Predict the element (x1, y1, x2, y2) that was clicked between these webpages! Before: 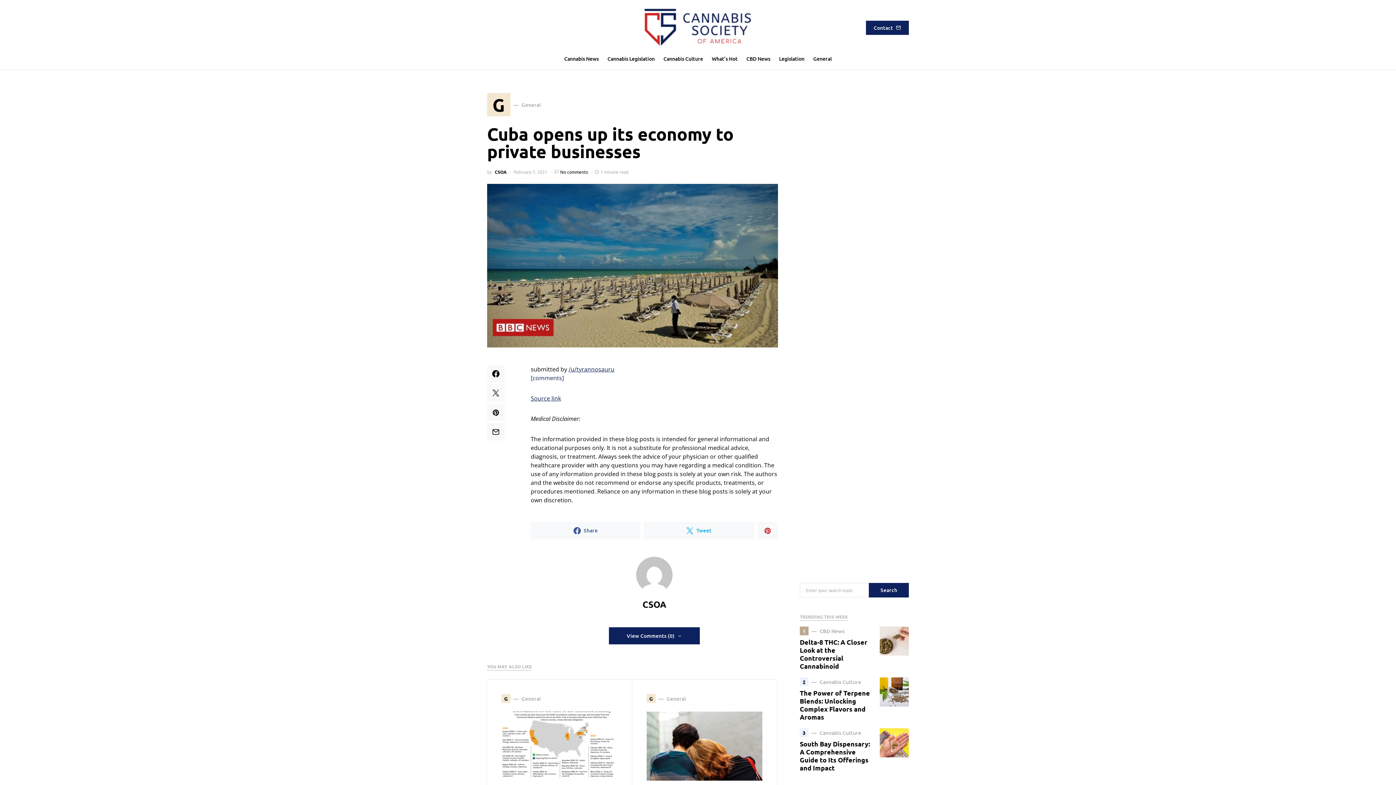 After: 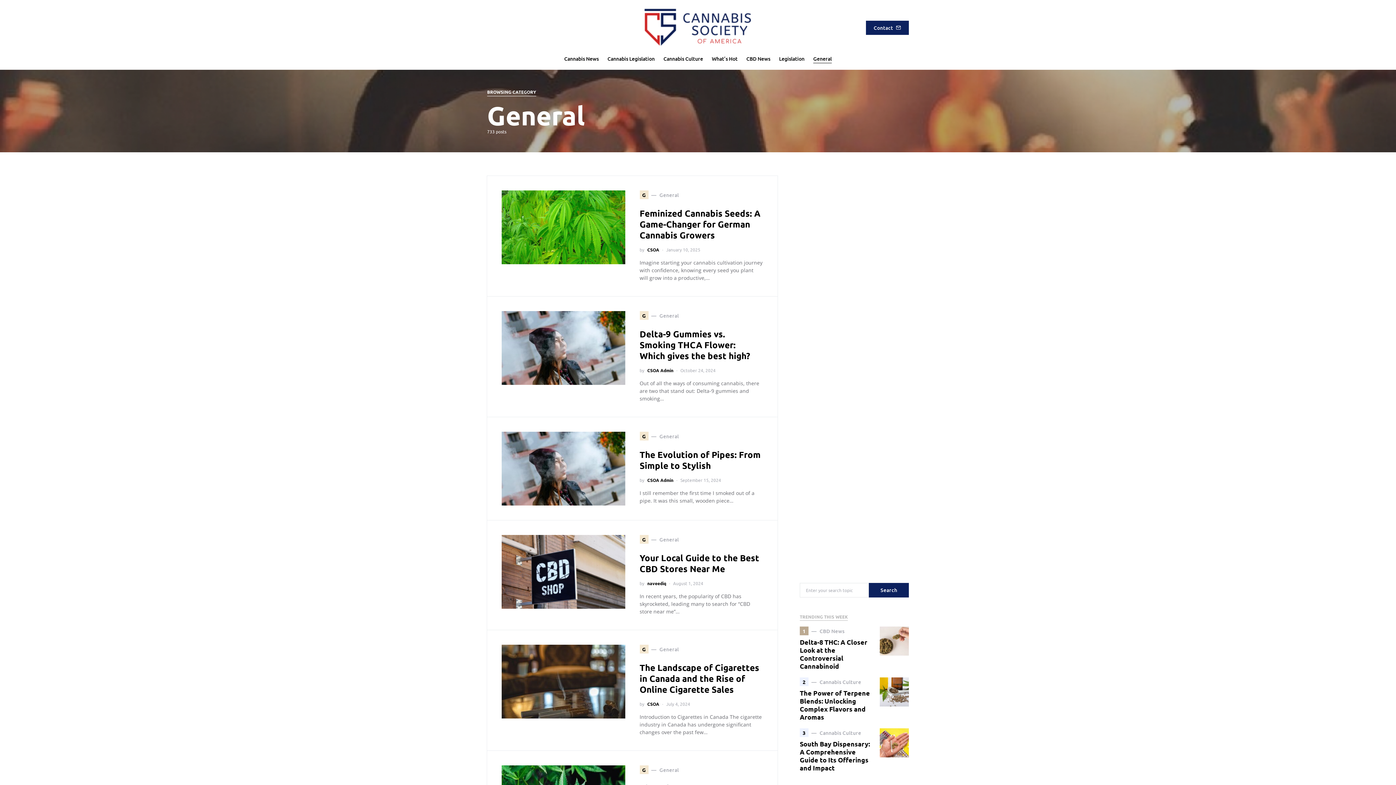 Action: bbox: (487, 93, 541, 116) label: G
General